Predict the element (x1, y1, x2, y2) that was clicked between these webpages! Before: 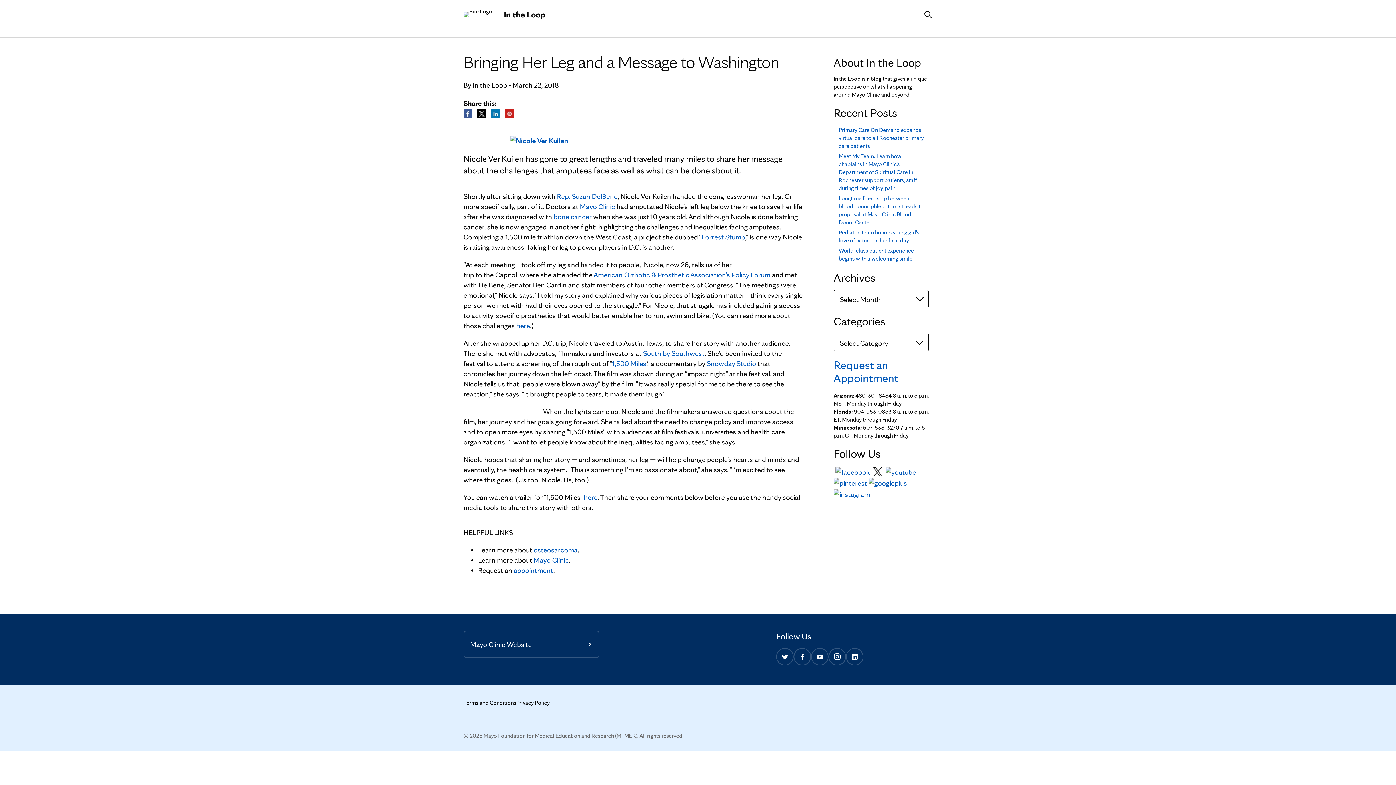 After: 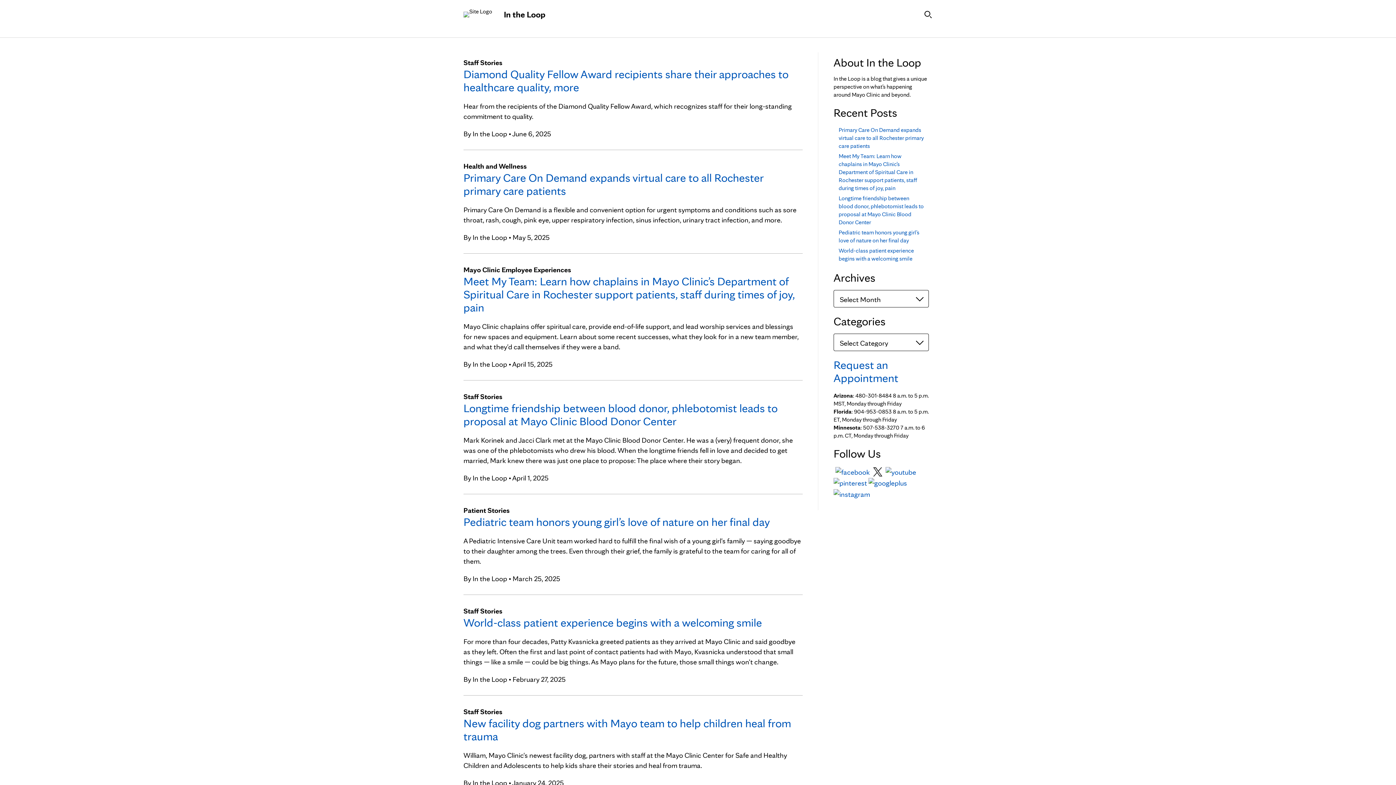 Action: bbox: (504, 8, 545, 20) label: In the Loop